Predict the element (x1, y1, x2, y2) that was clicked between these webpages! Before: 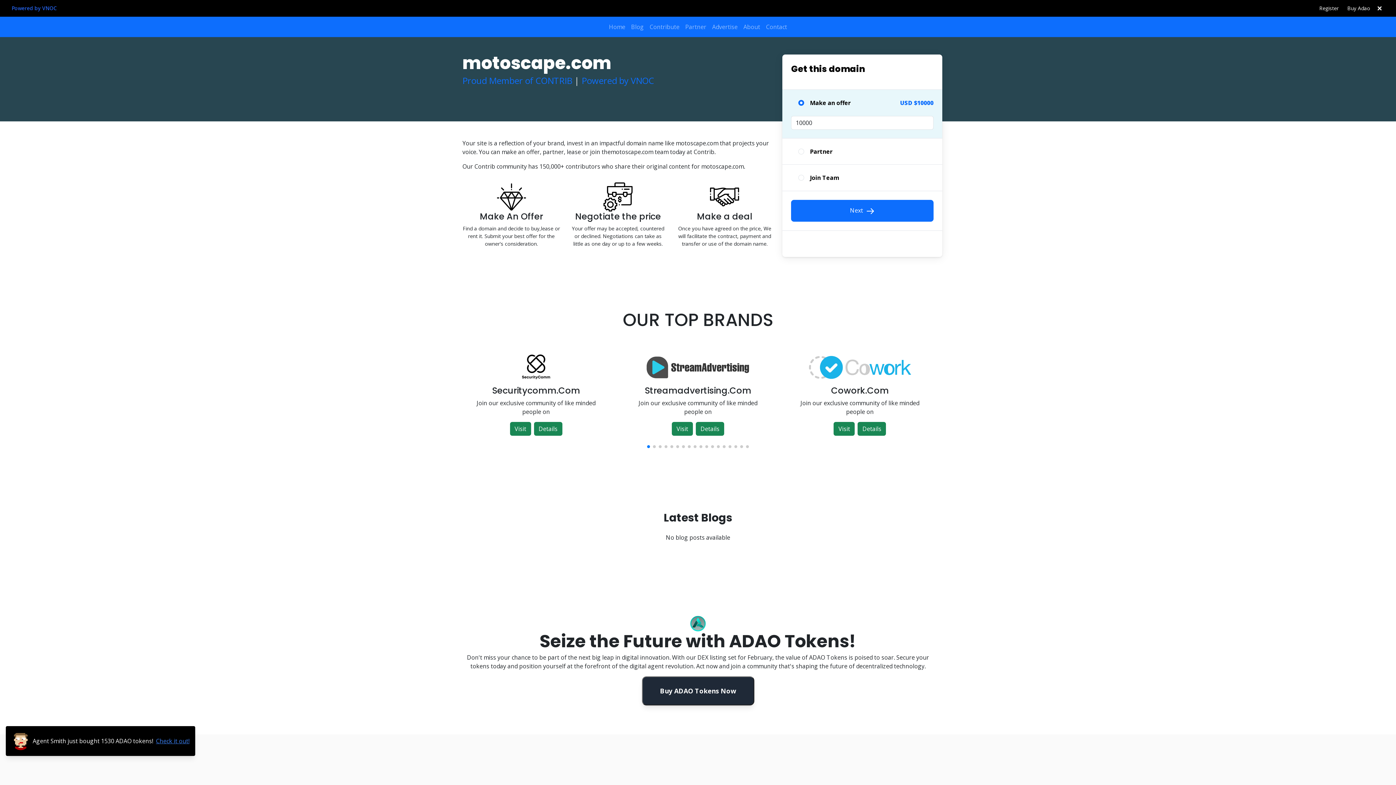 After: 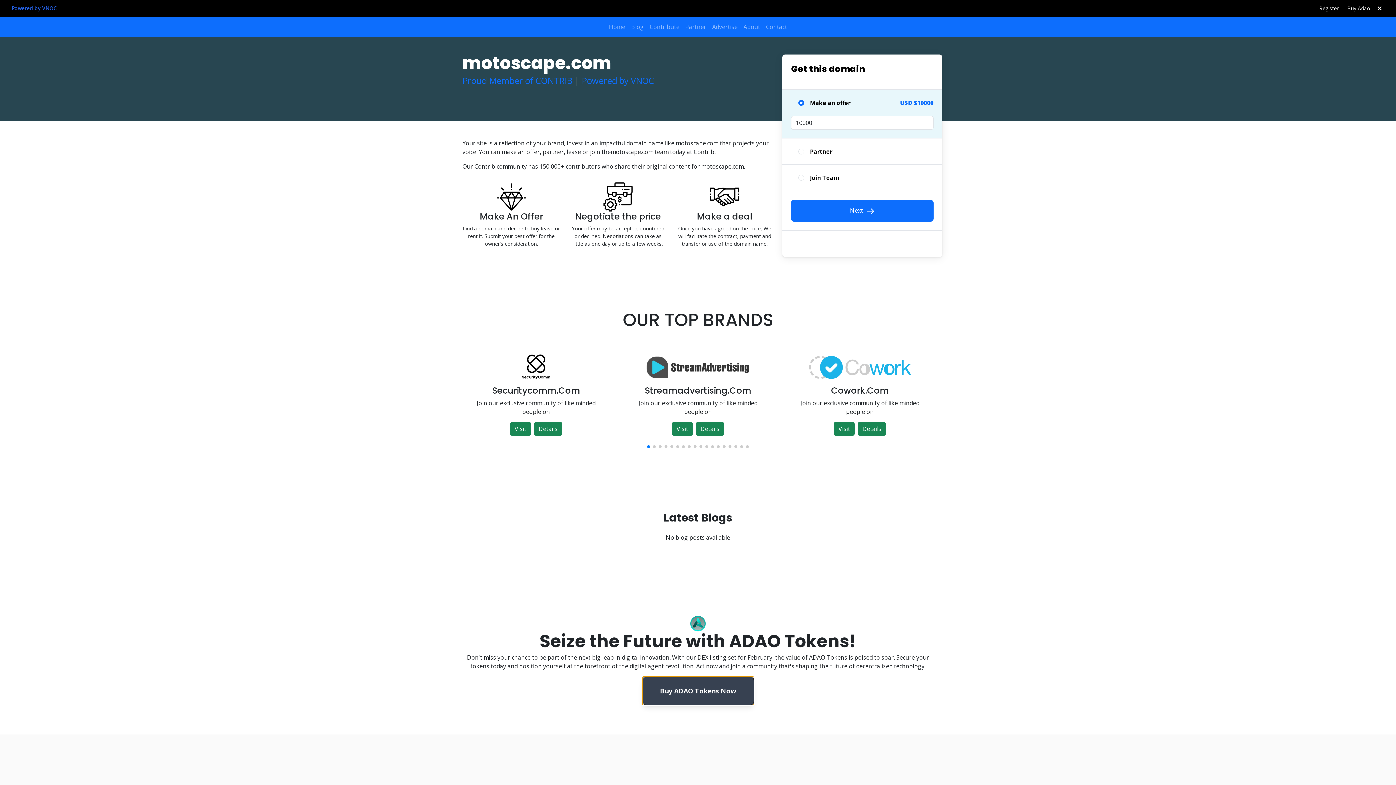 Action: bbox: (642, 676, 754, 705) label: Buy ADAO Tokens Now